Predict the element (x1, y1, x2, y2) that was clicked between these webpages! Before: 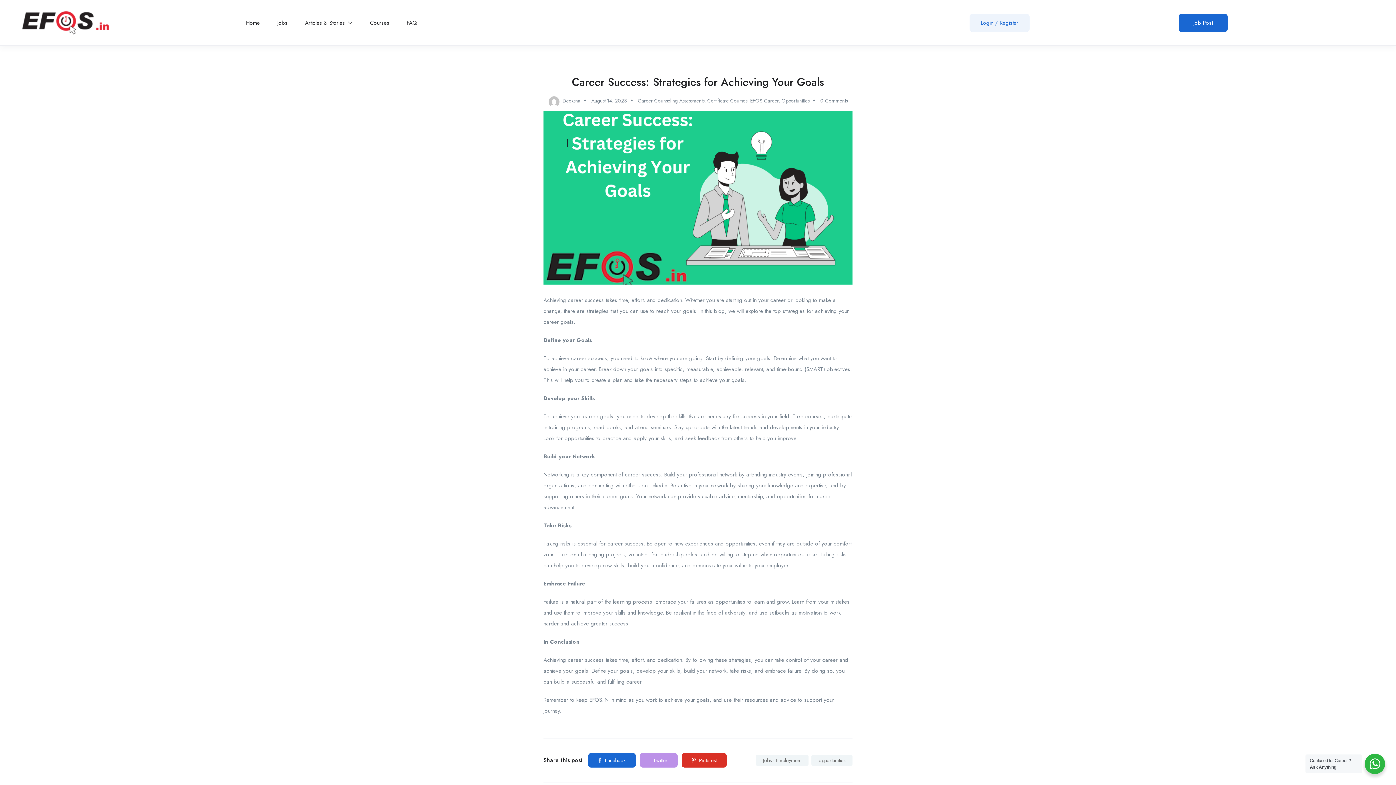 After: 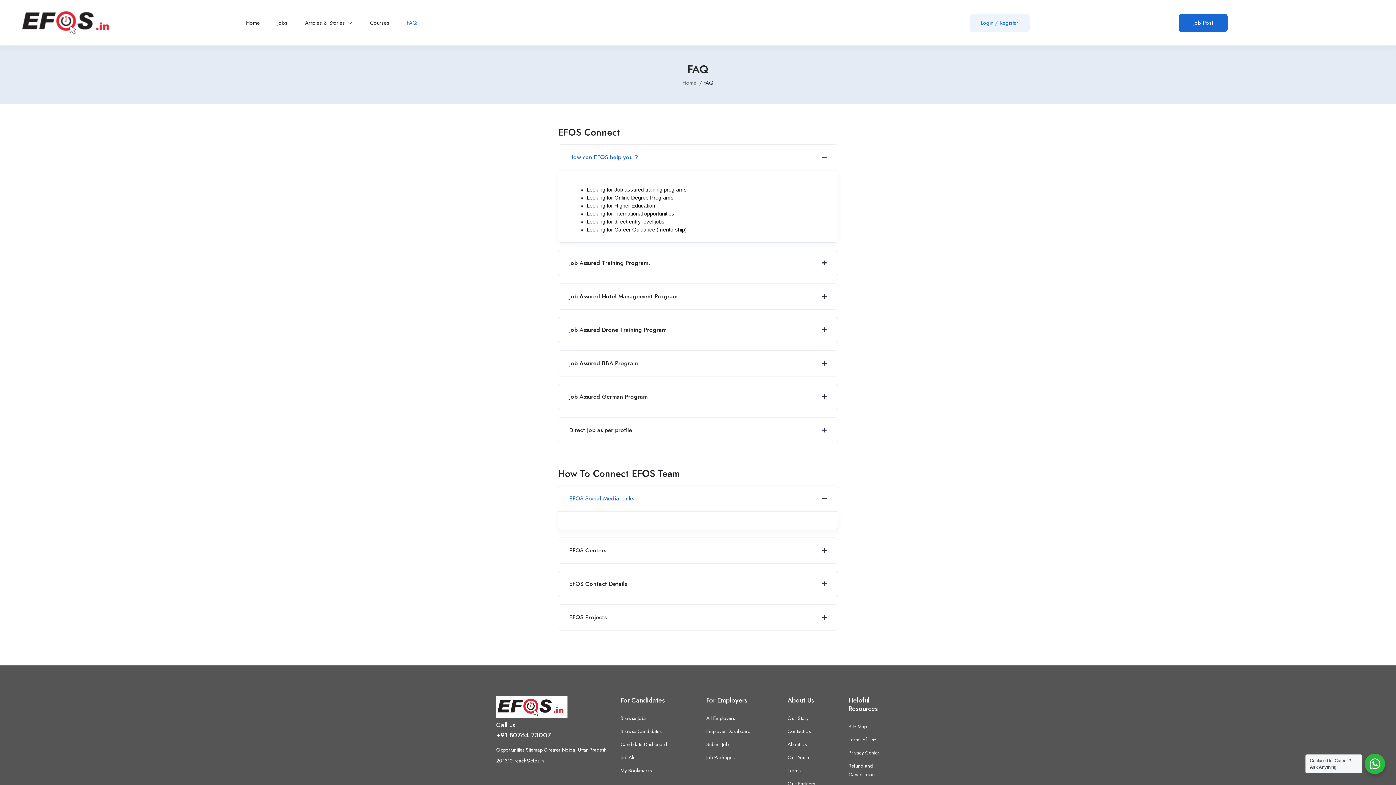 Action: bbox: (406, 13, 417, 31) label: FAQ